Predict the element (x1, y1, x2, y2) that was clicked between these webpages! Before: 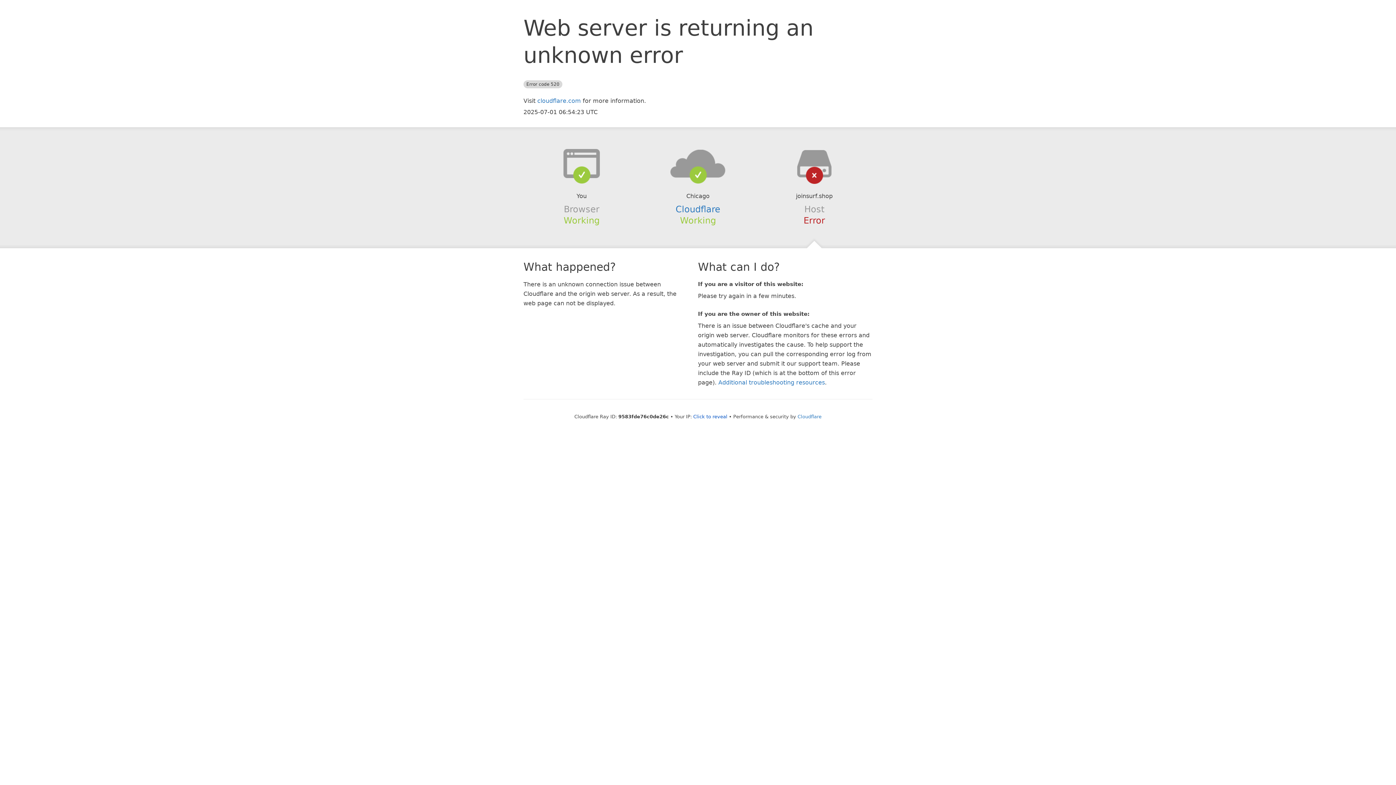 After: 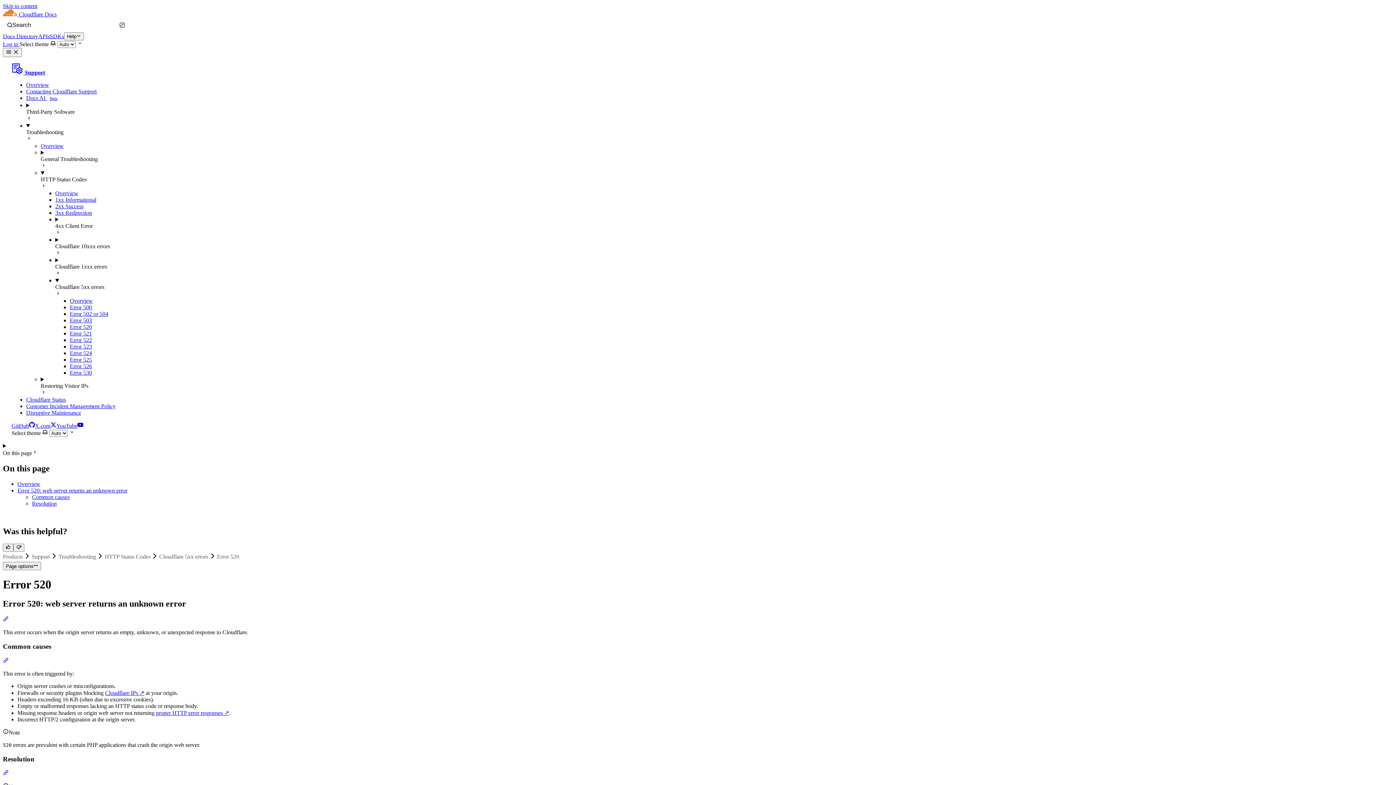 Action: bbox: (718, 379, 825, 386) label: Additional troubleshooting resources